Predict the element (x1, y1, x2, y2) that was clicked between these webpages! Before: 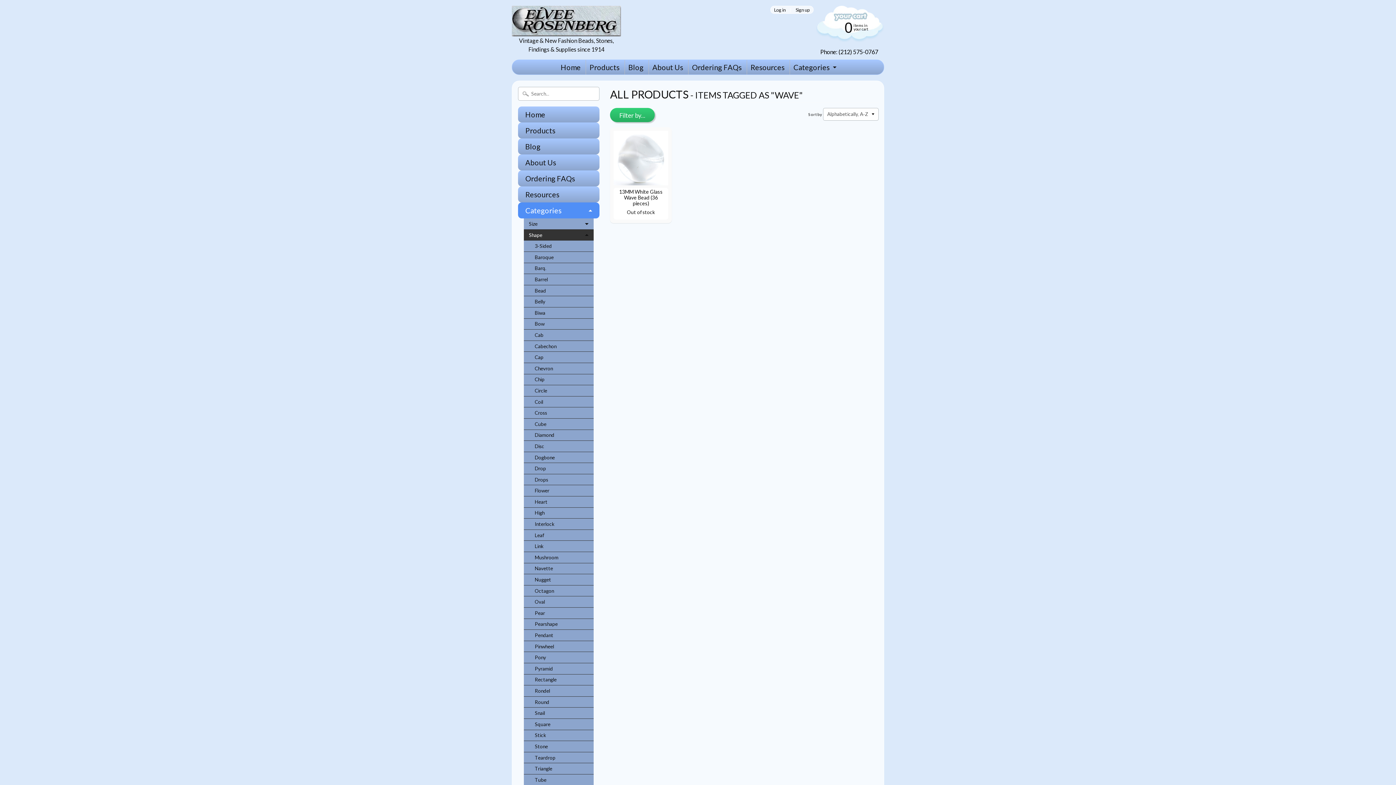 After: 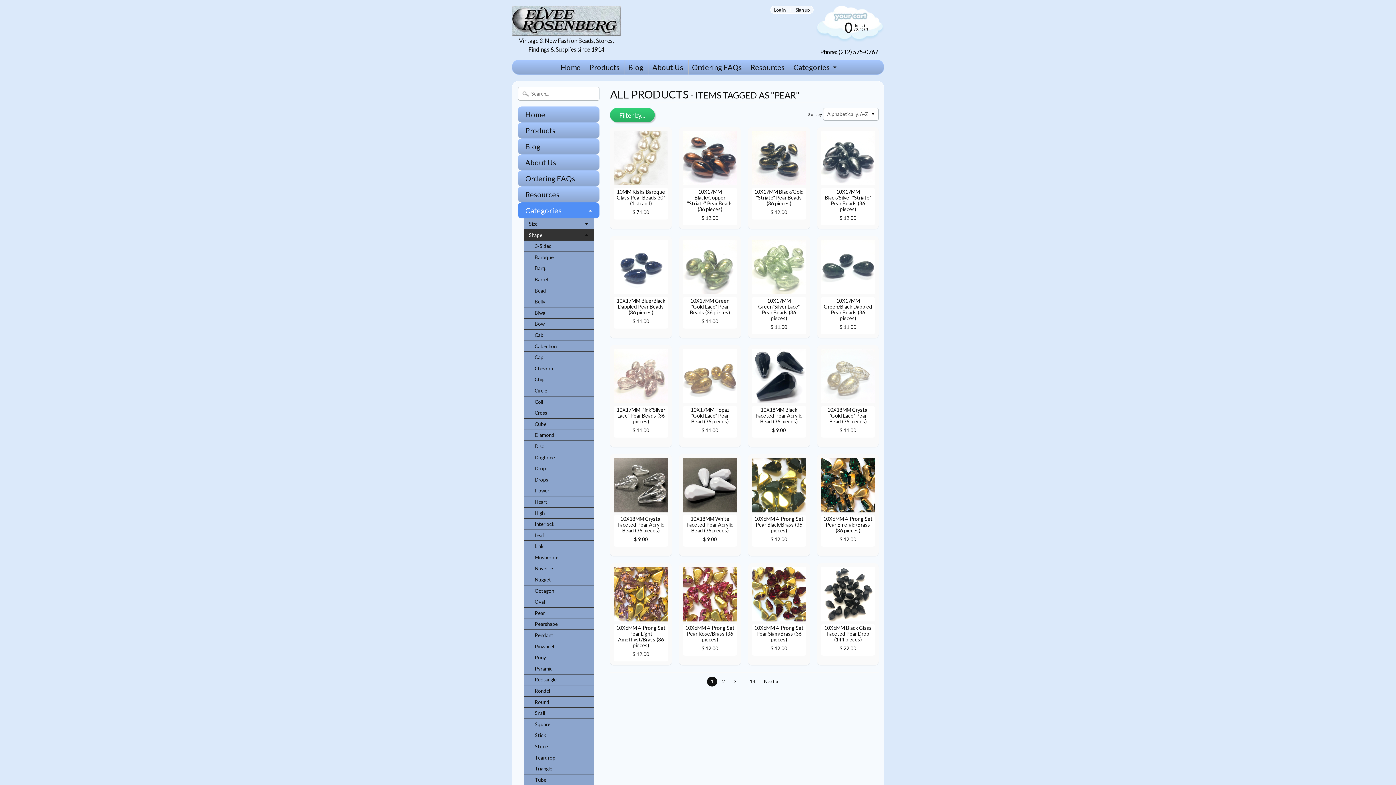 Action: bbox: (524, 608, 593, 619) label: Pear